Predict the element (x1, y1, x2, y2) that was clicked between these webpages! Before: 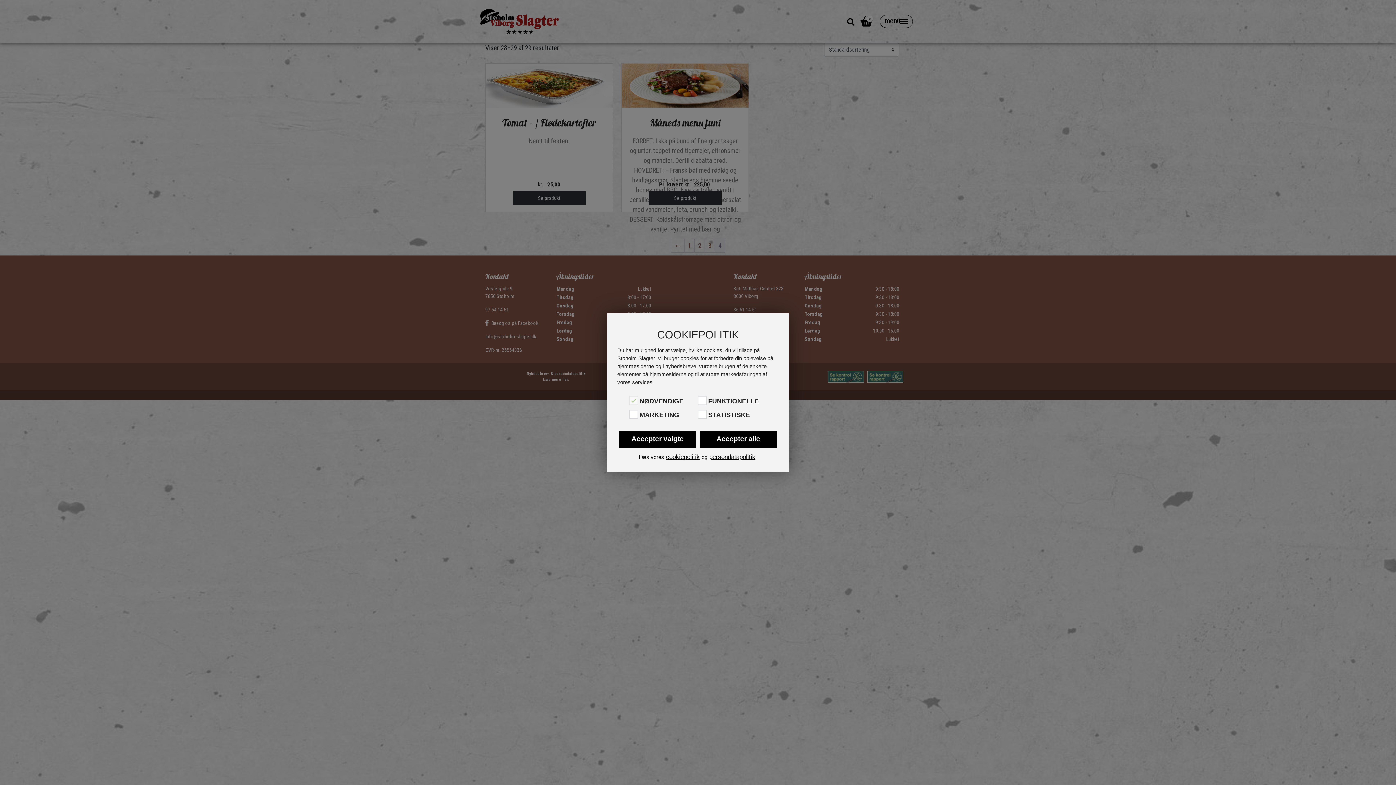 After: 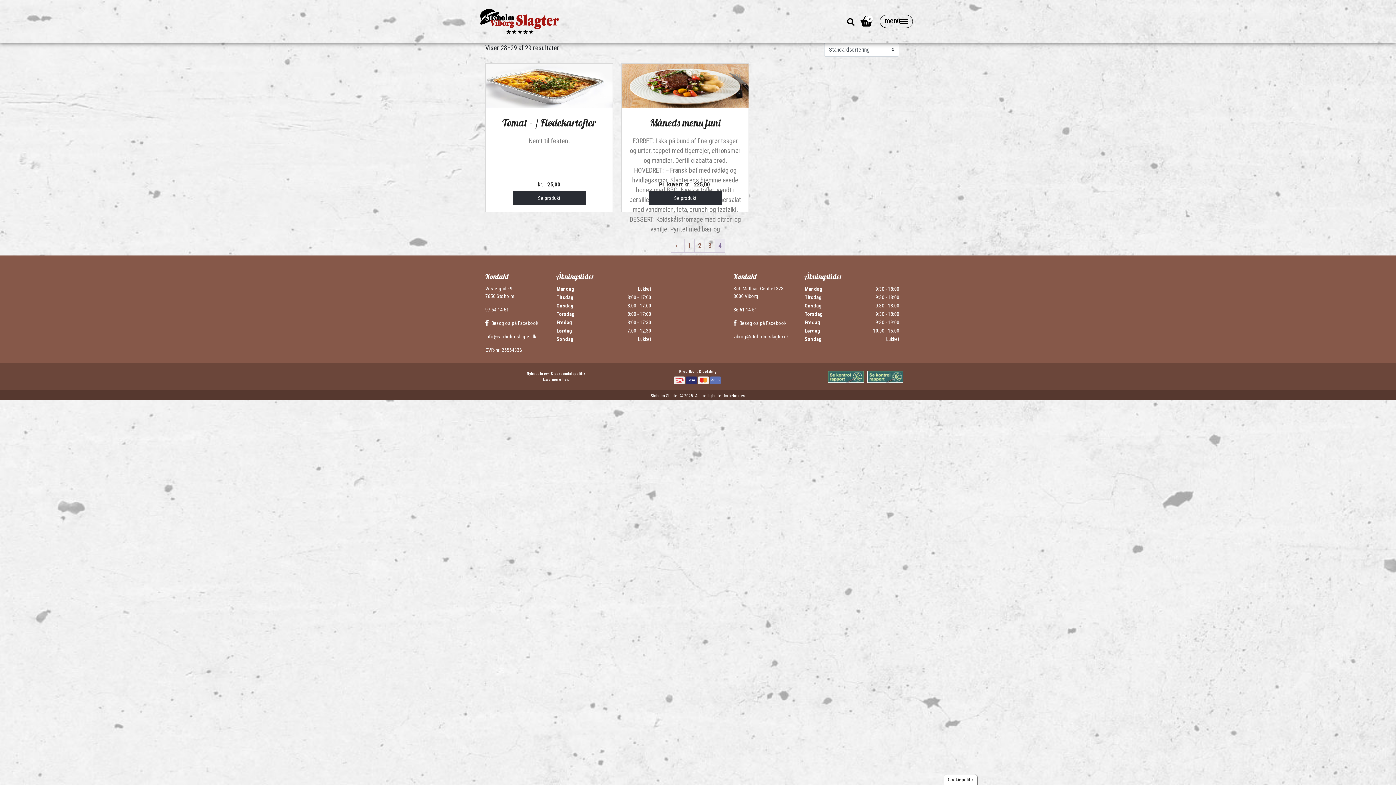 Action: label: Accepter alle bbox: (700, 431, 777, 448)